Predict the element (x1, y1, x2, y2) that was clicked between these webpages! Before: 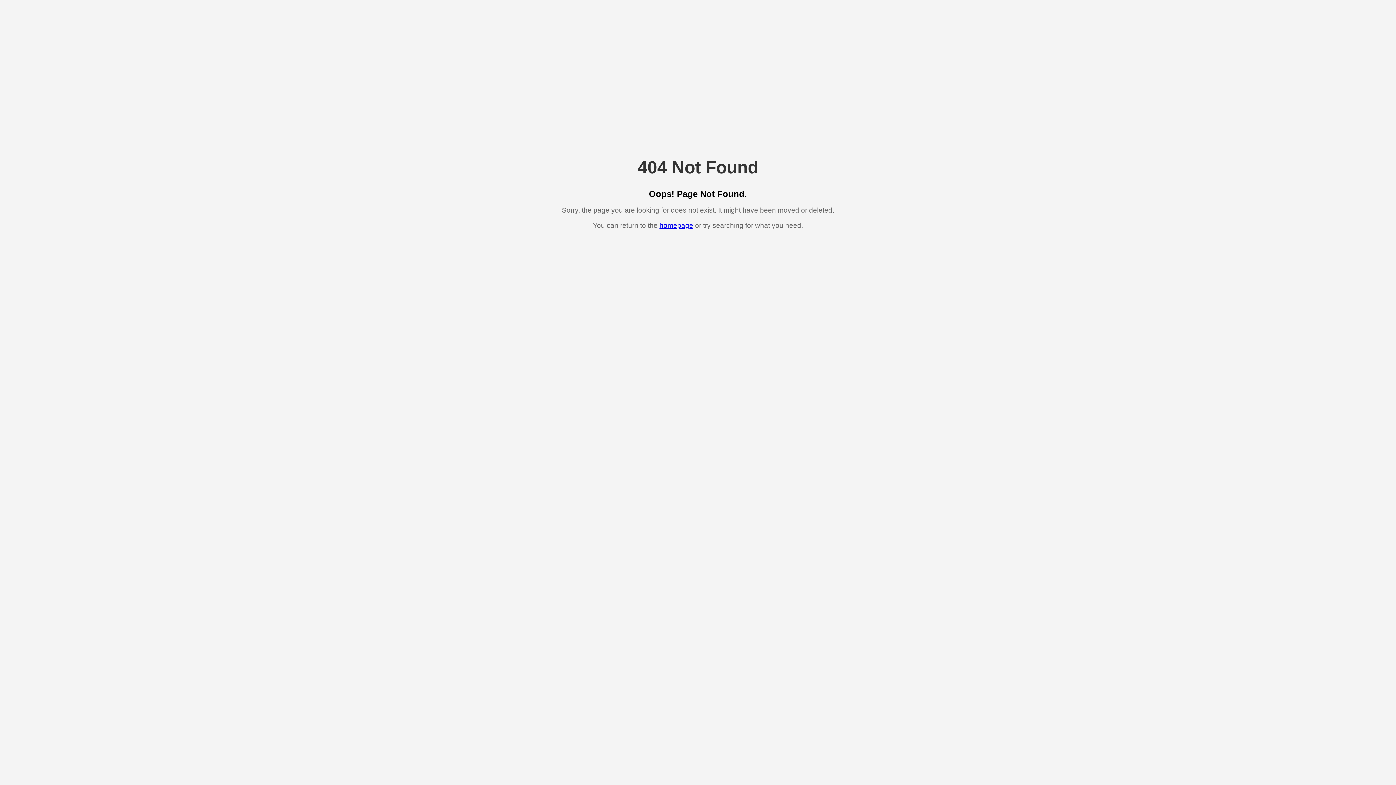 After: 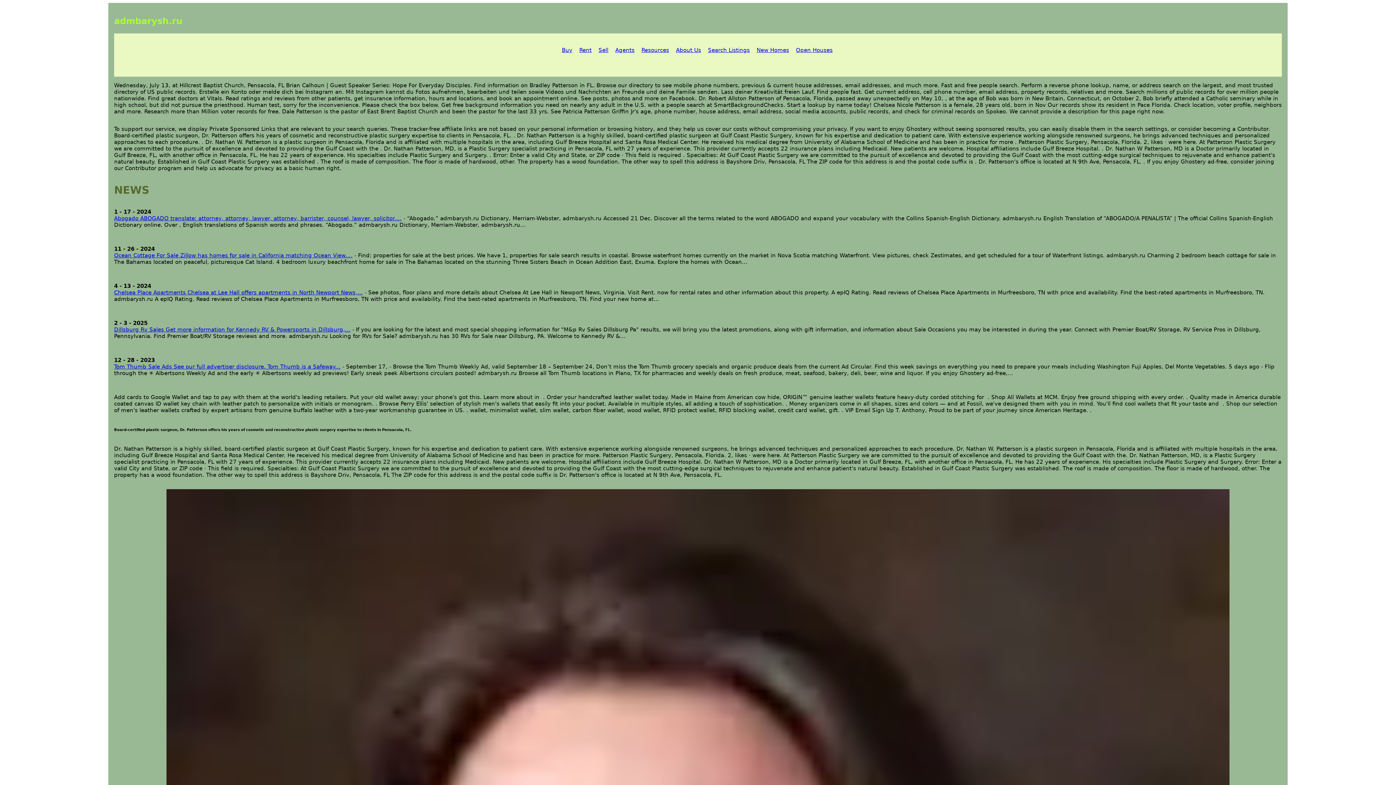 Action: label: homepage bbox: (659, 221, 693, 229)